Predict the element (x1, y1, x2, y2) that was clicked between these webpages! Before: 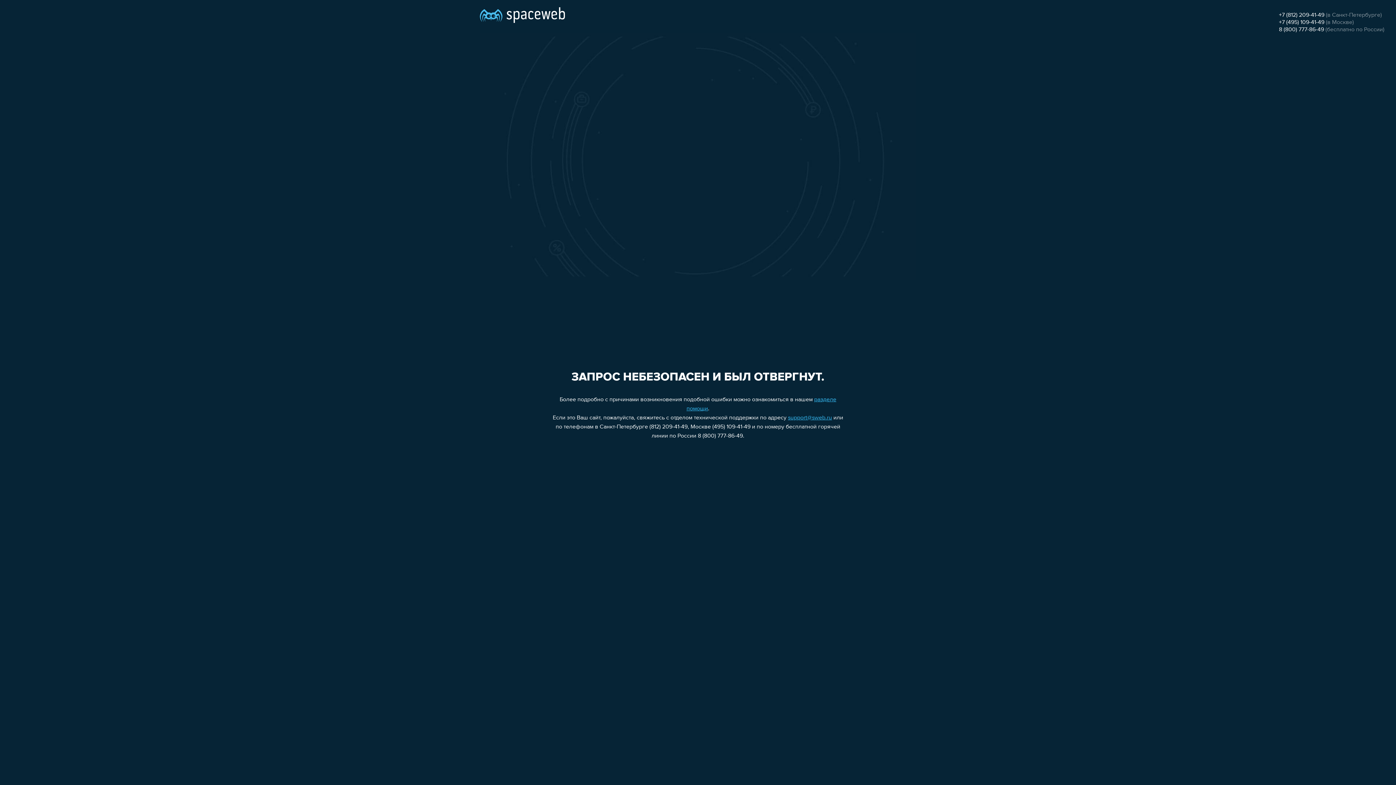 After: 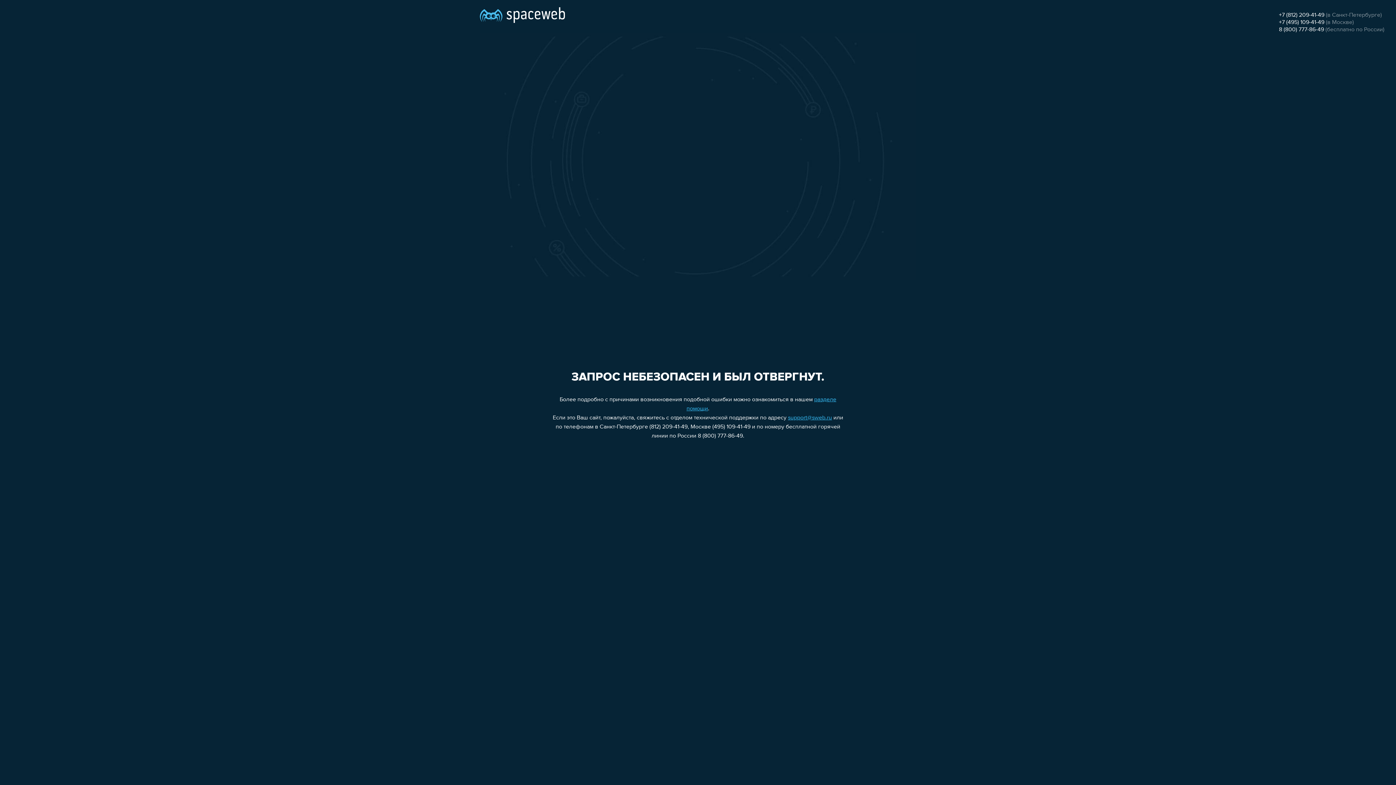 Action: bbox: (1279, 19, 1324, 25) label: +7 (495) 109-41-49